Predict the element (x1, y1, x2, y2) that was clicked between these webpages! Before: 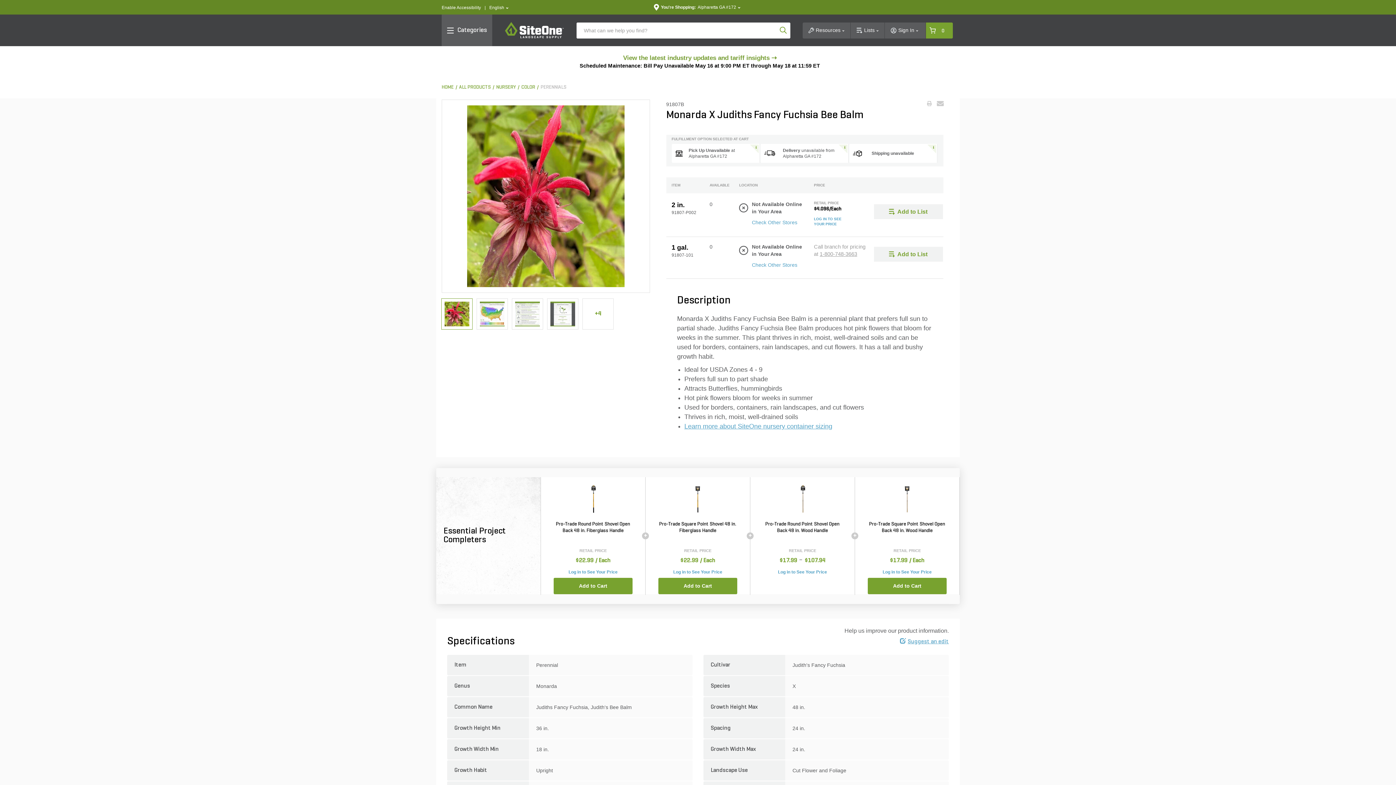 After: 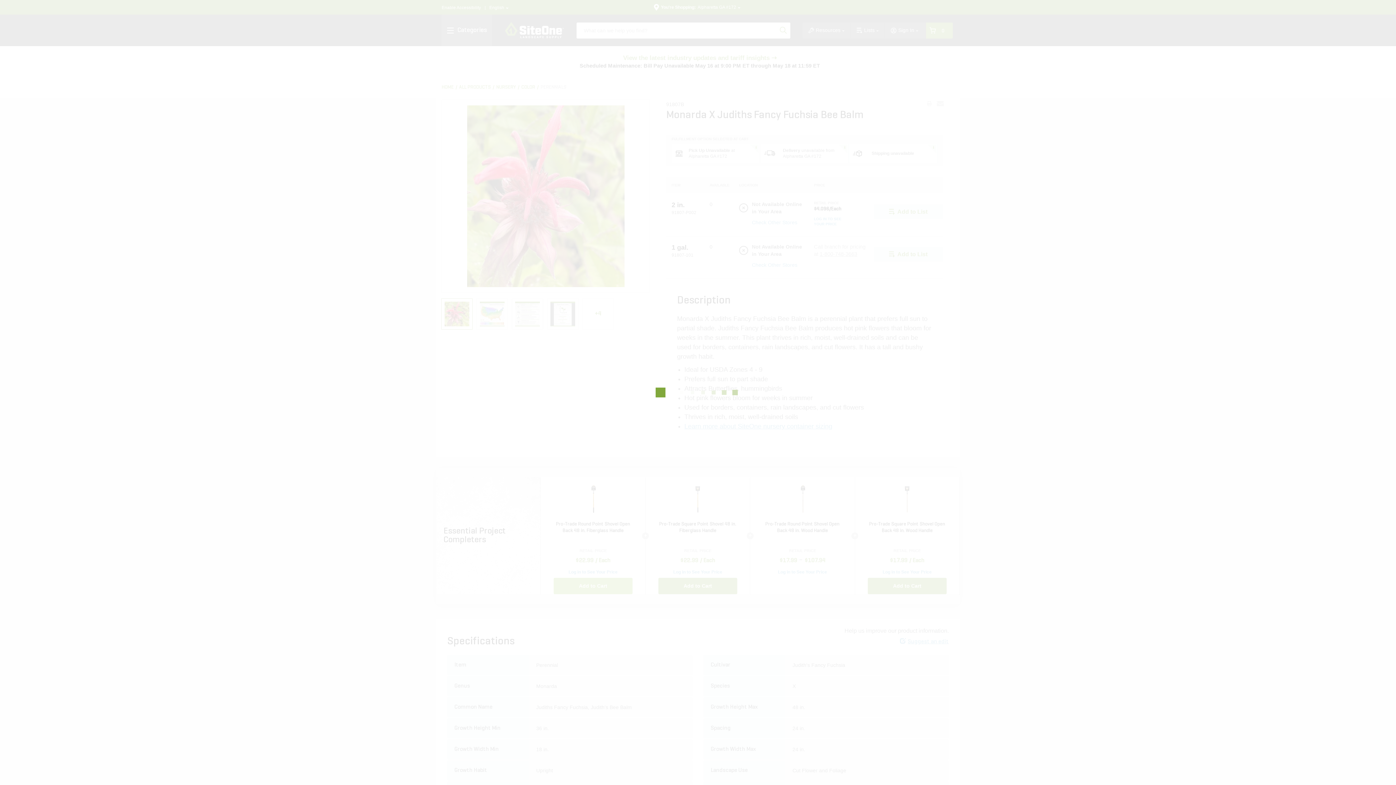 Action: label: Add to Cart bbox: (553, 578, 632, 594)